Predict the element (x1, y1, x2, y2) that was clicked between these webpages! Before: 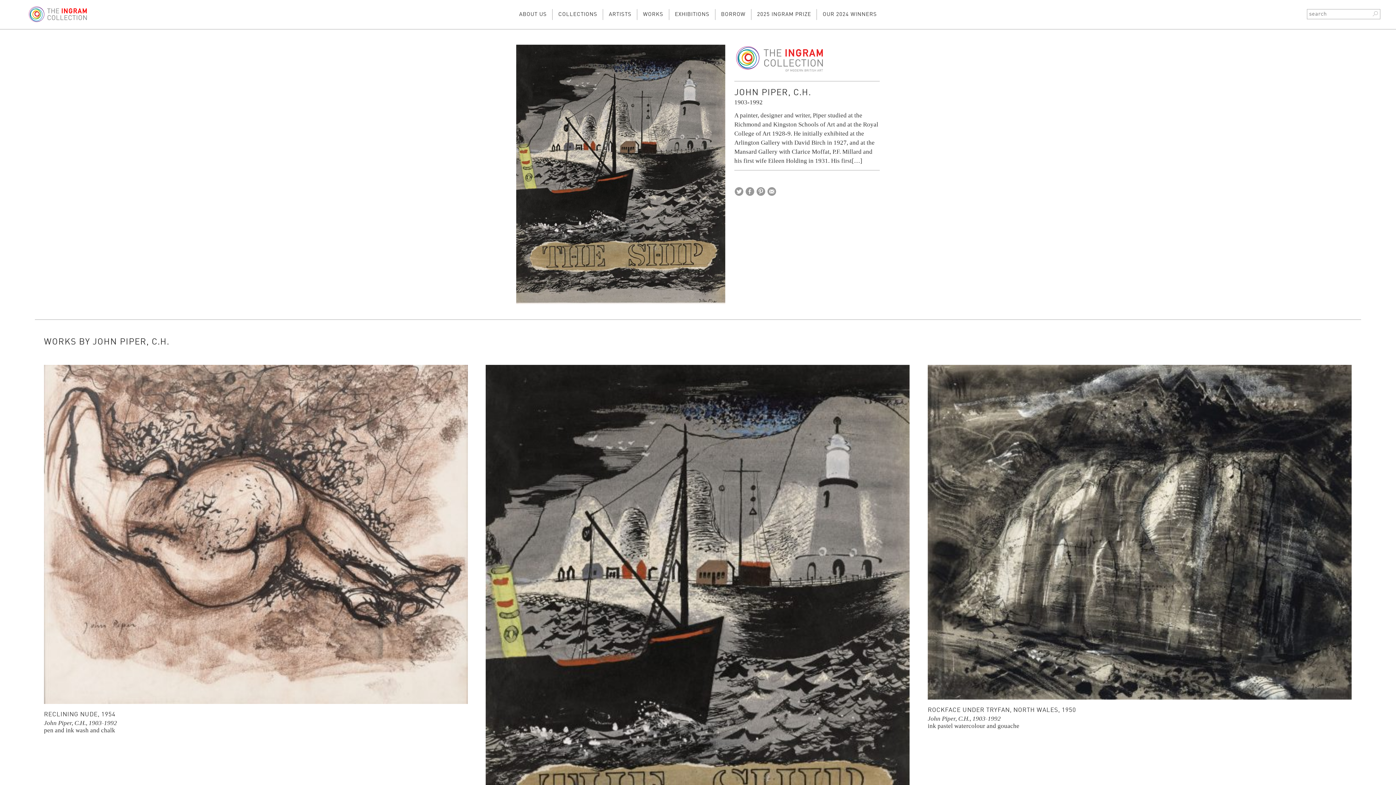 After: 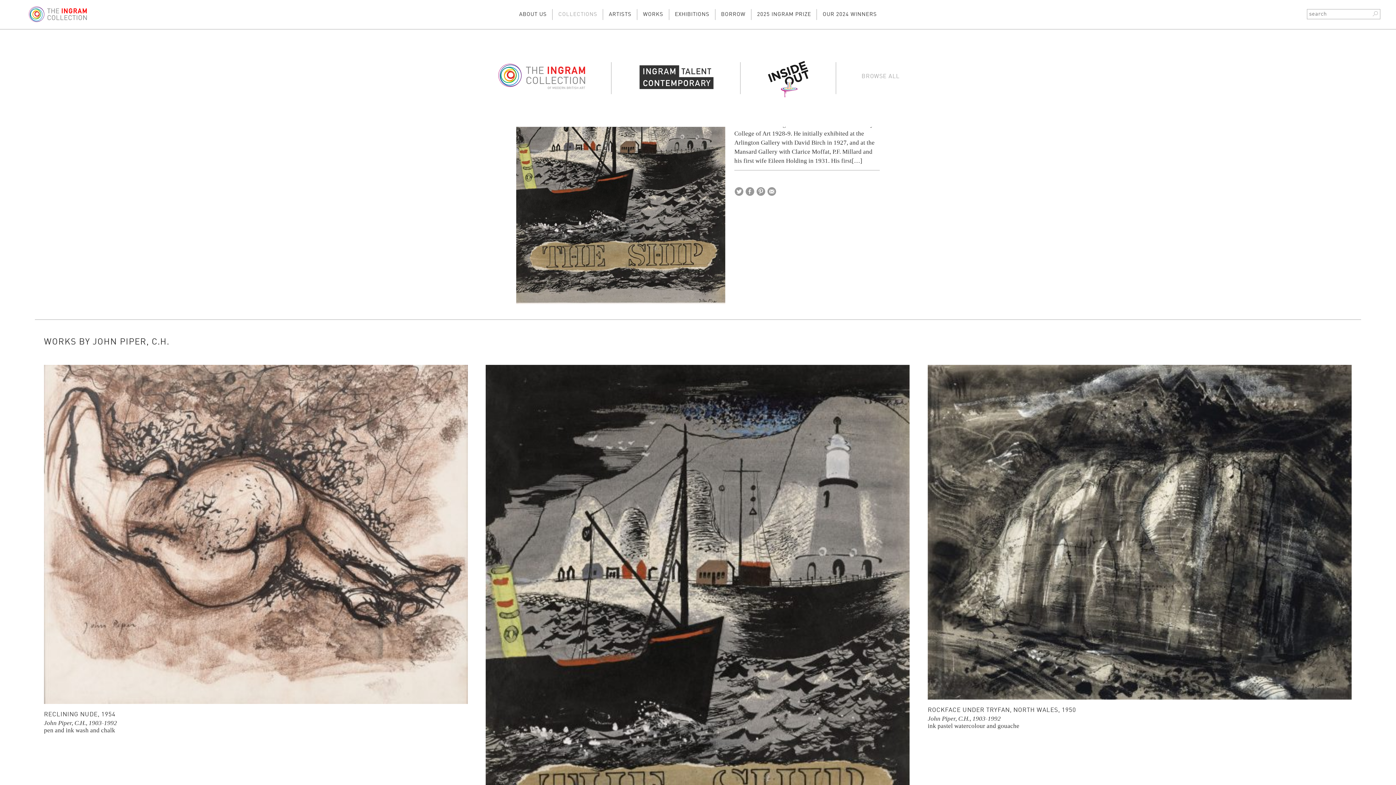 Action: bbox: (553, 8, 602, 20) label: COLLECTIONS